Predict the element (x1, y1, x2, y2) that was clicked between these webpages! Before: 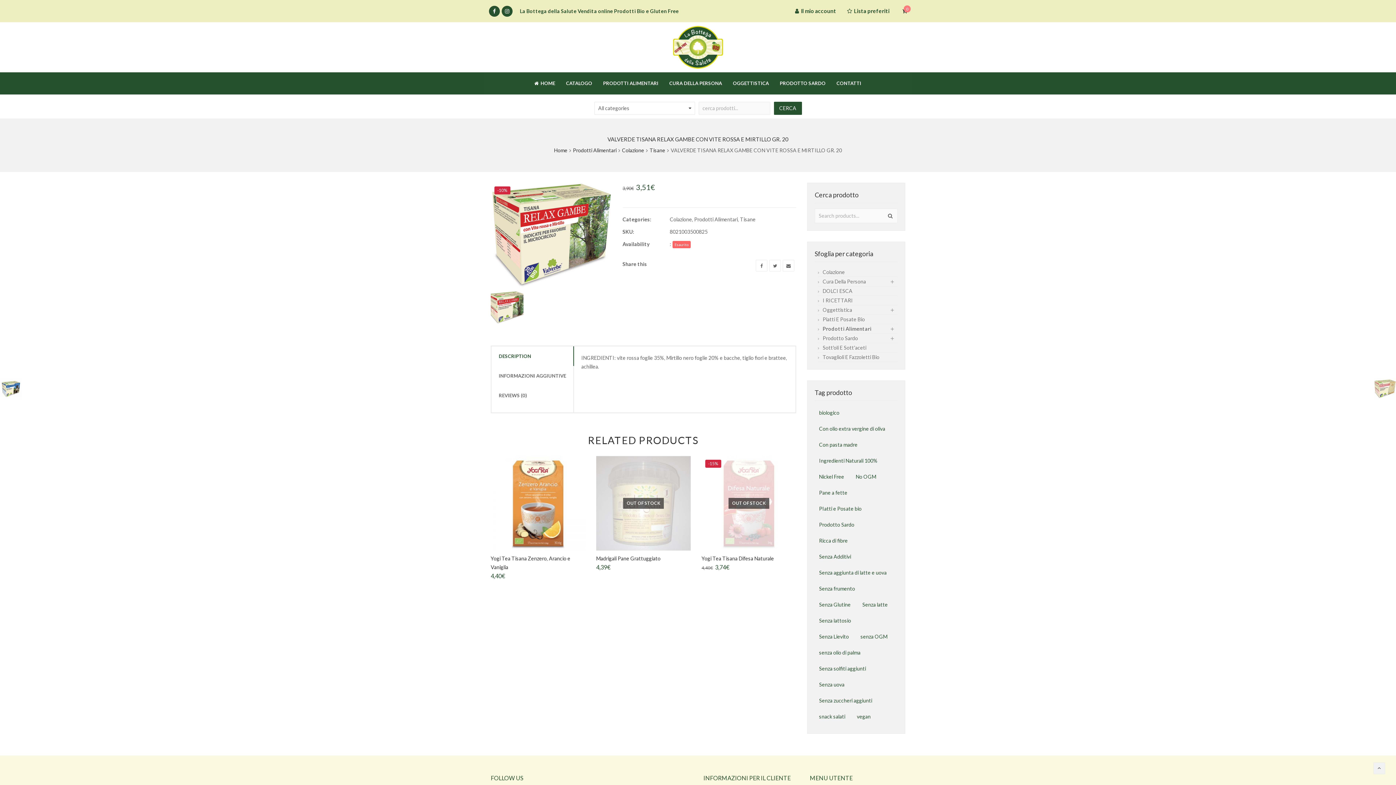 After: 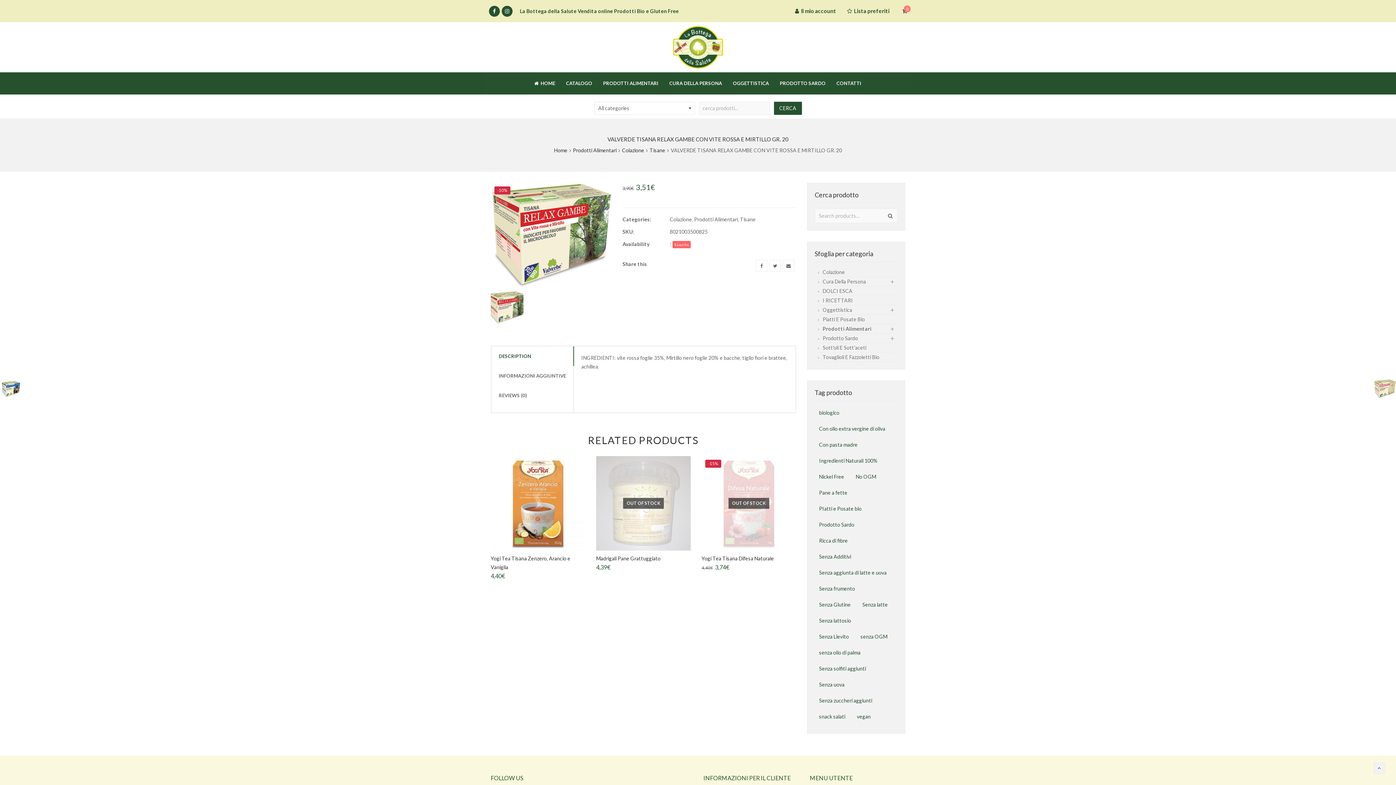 Action: bbox: (489, 5, 500, 16)